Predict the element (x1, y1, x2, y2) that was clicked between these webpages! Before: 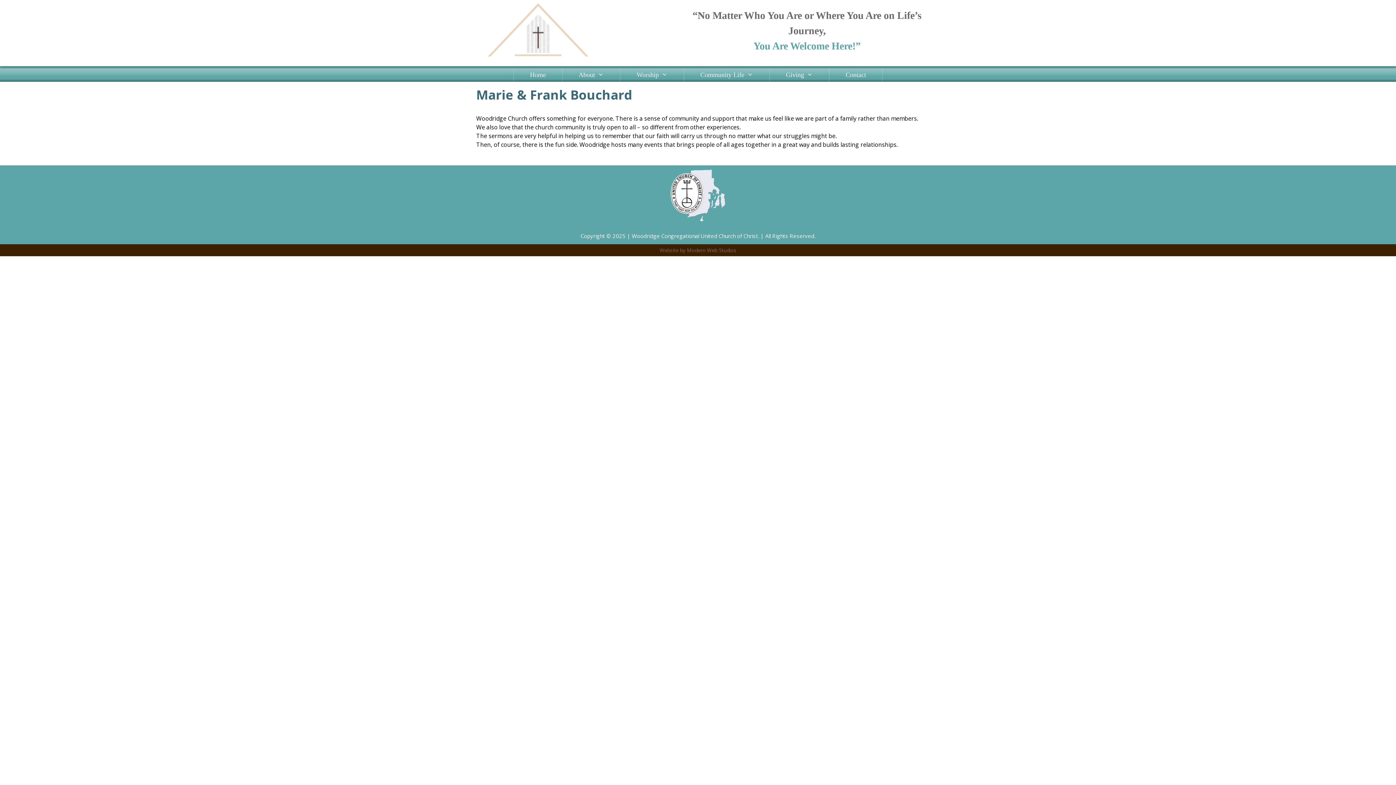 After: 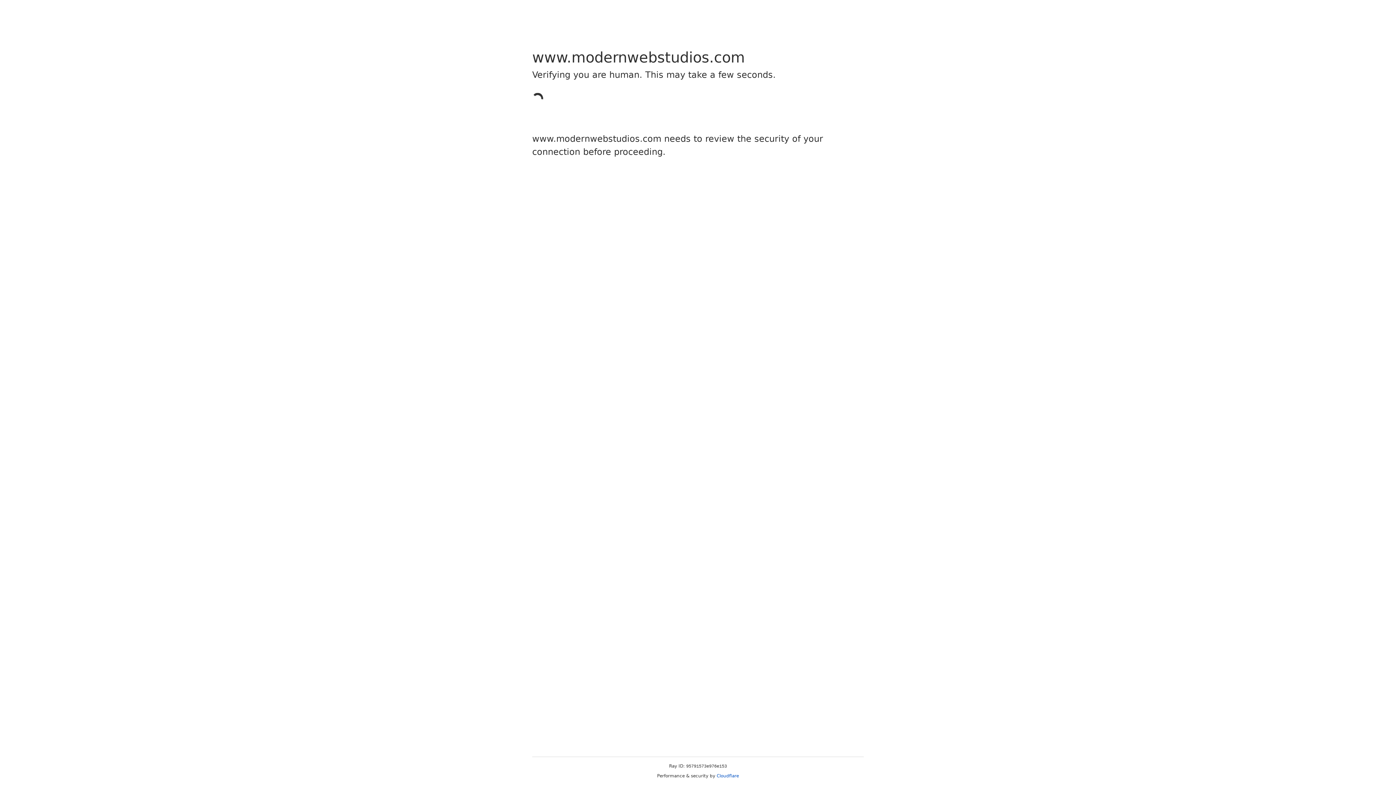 Action: bbox: (687, 246, 736, 253) label: Modern Web Studios